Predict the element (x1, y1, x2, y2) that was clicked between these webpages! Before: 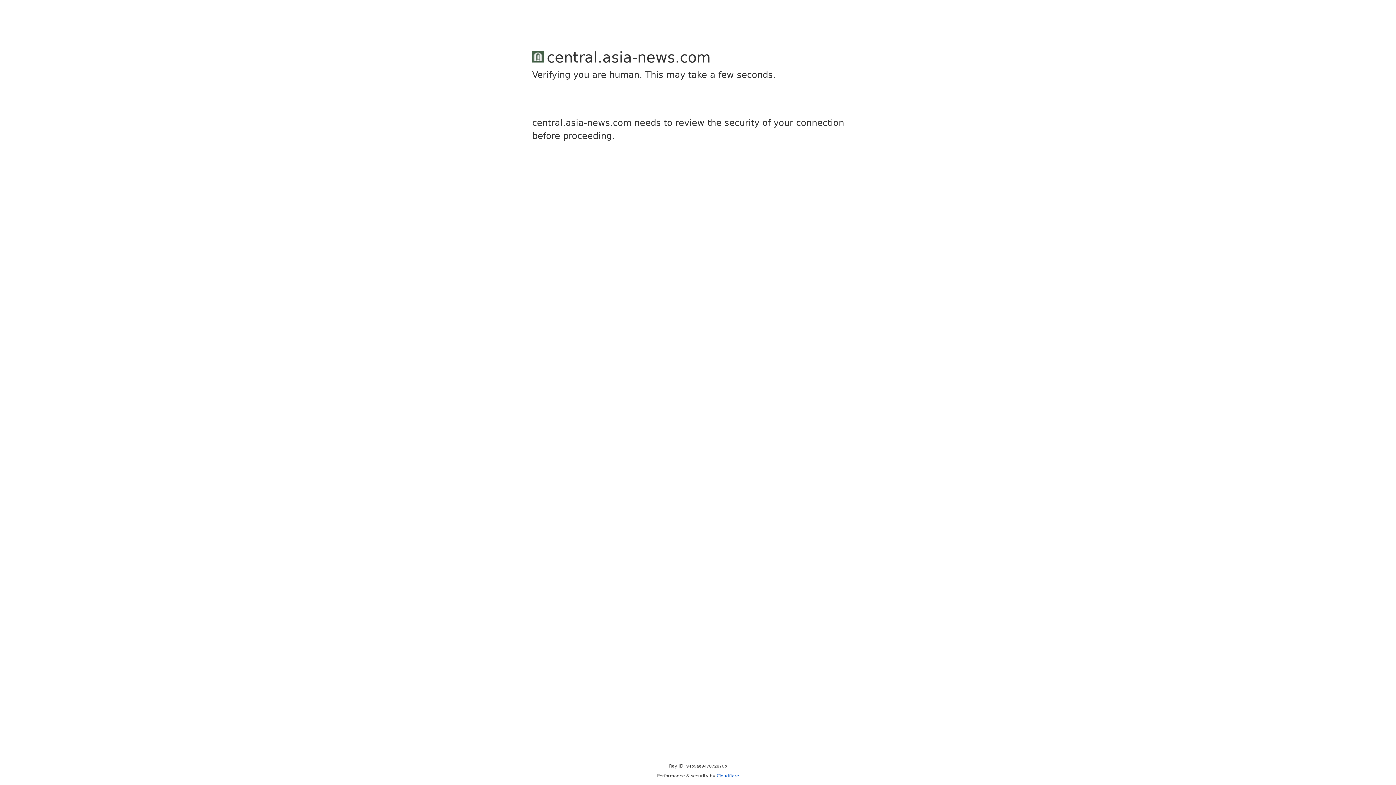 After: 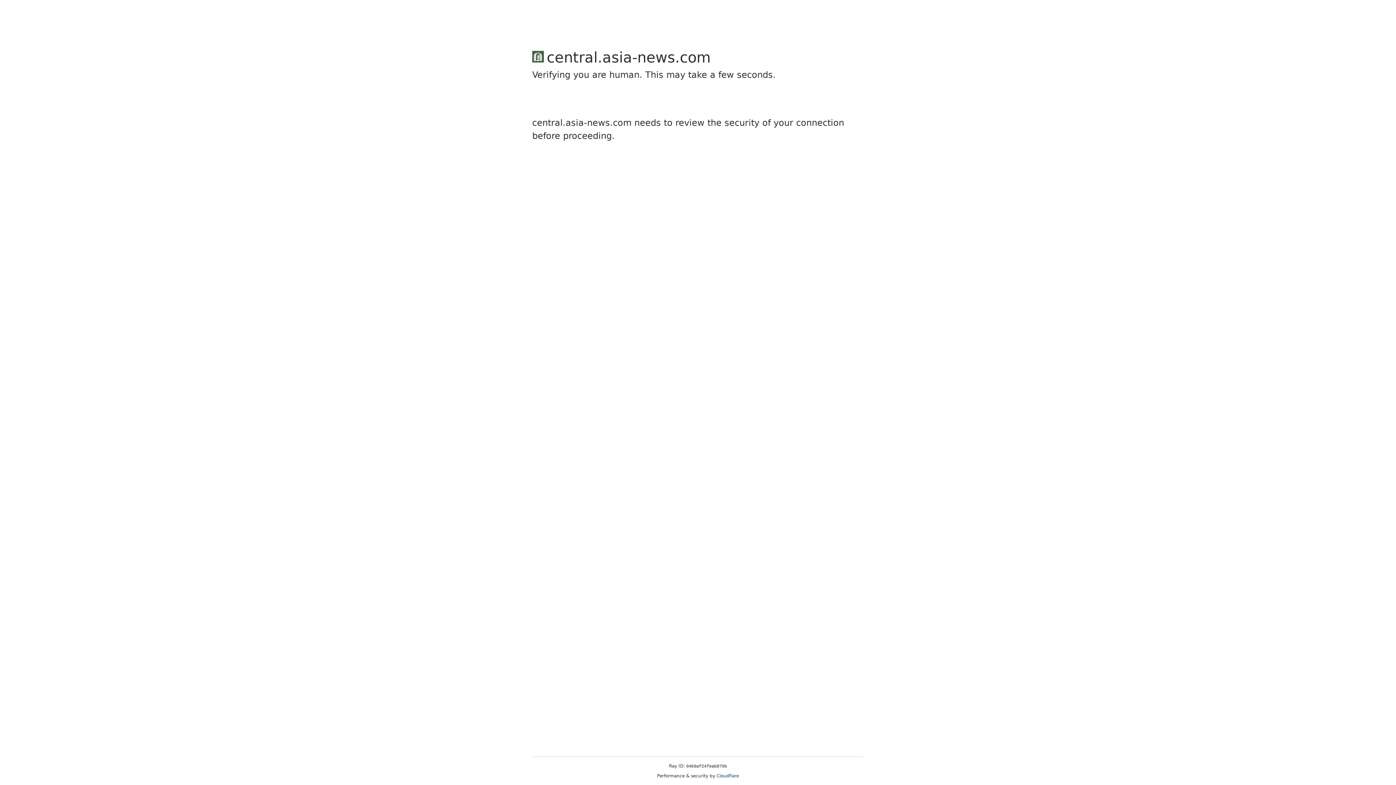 Action: label: Cloudflare bbox: (716, 773, 739, 778)